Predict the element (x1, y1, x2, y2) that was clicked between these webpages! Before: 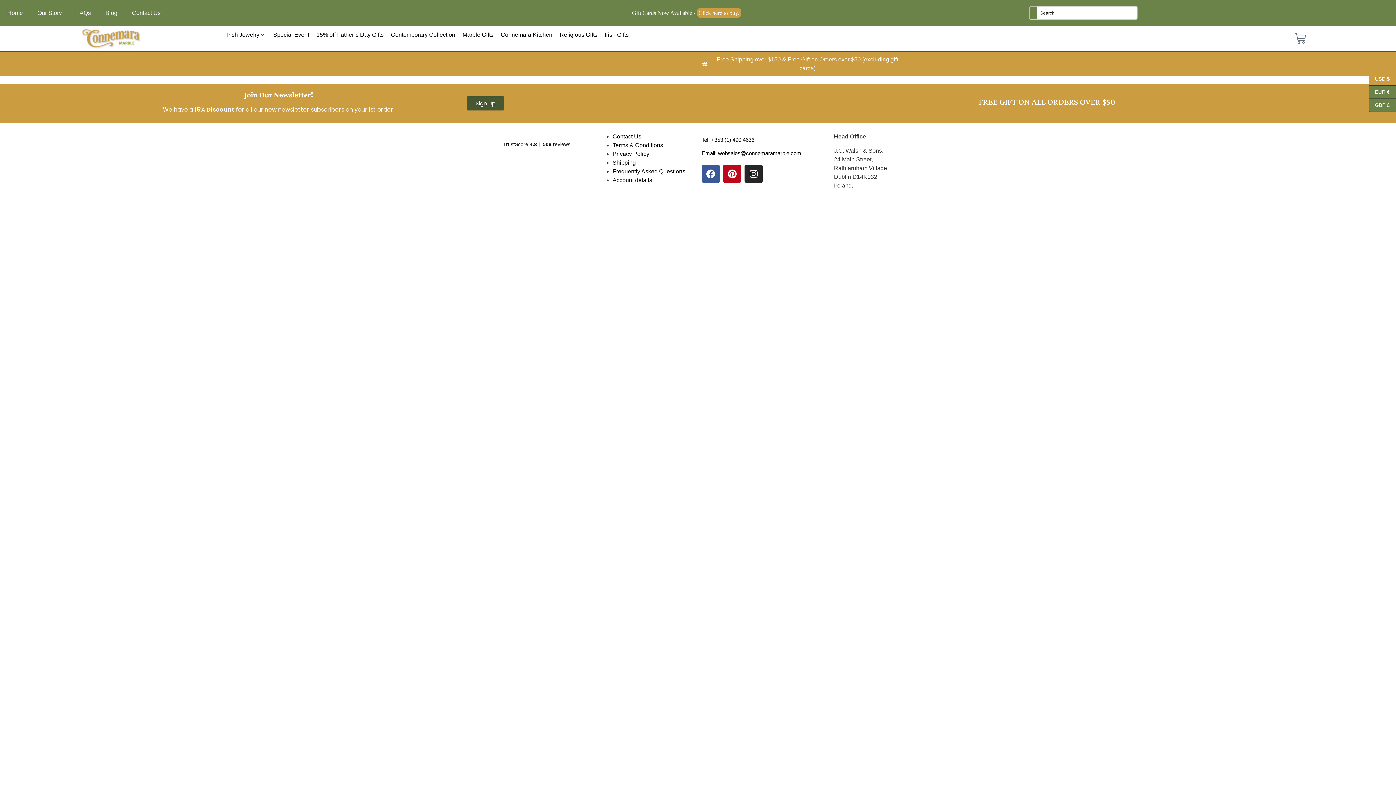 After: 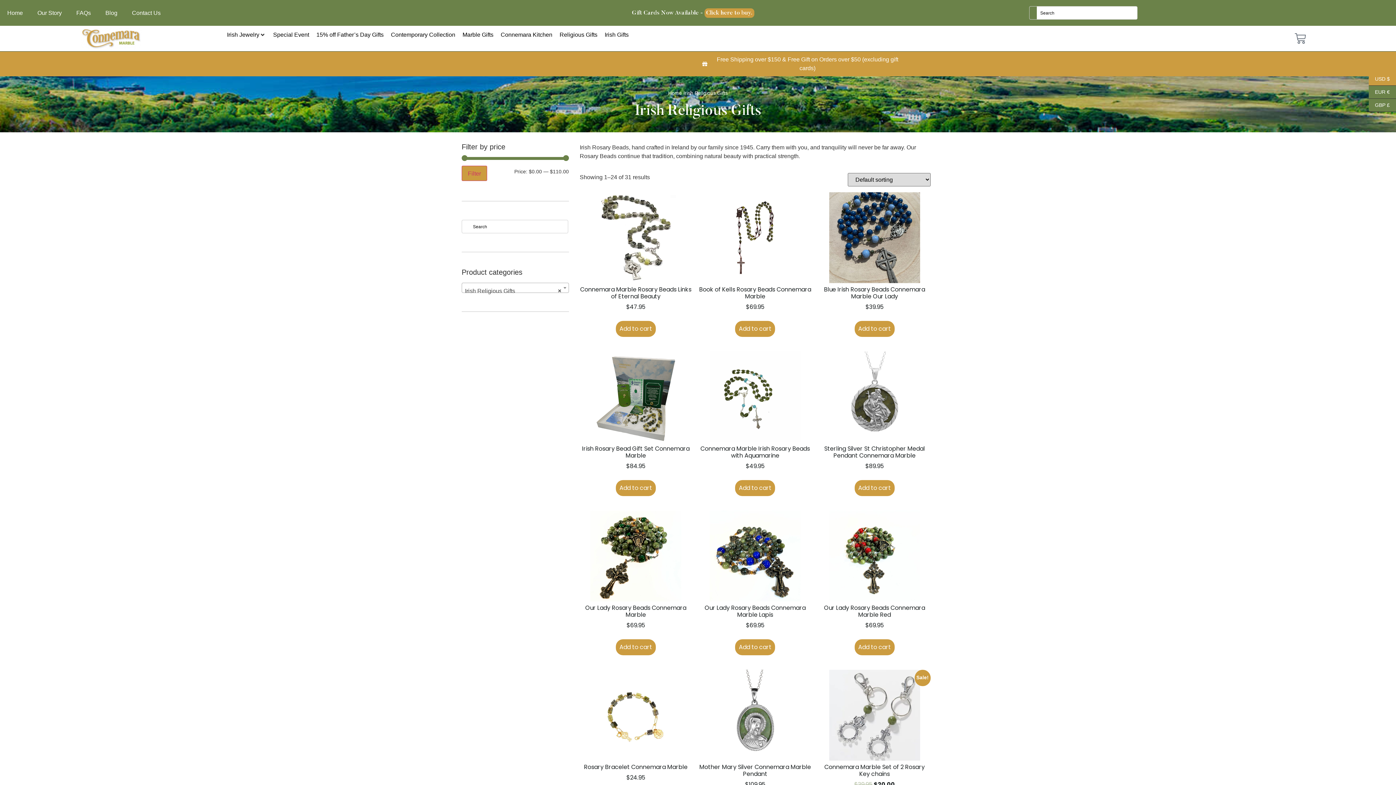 Action: bbox: (559, 30, 597, 39) label: Religious Gifts